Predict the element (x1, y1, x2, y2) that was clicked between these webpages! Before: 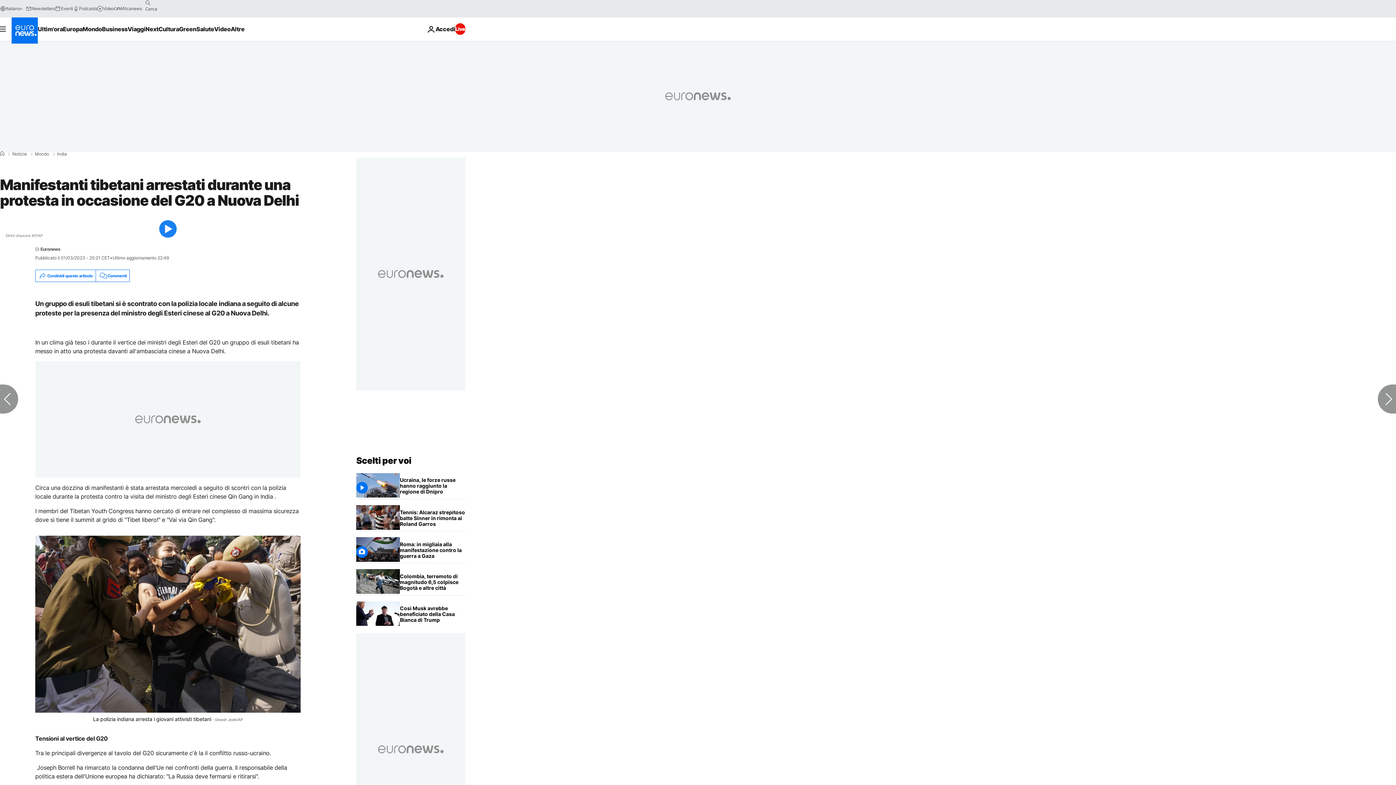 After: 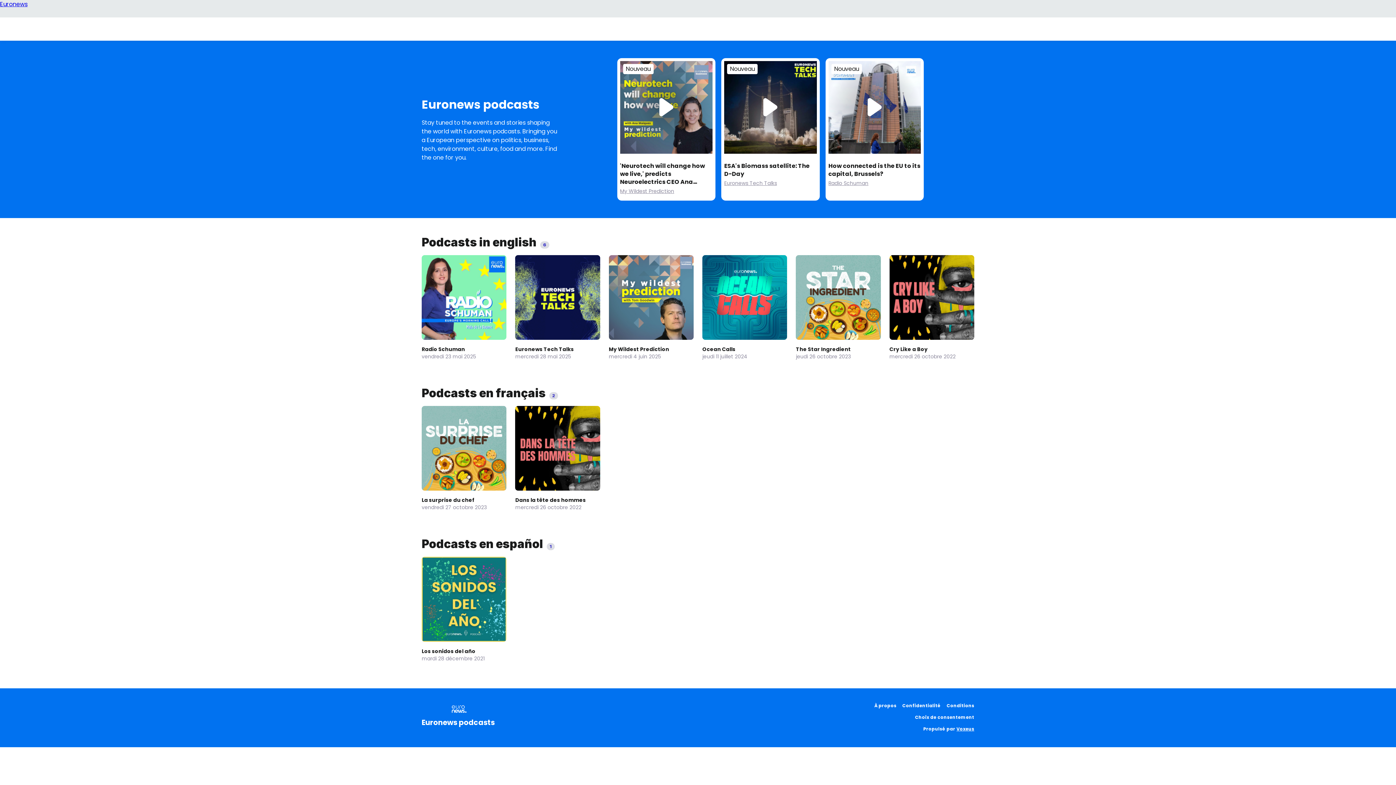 Action: label: Podcasts bbox: (73, 5, 97, 11)